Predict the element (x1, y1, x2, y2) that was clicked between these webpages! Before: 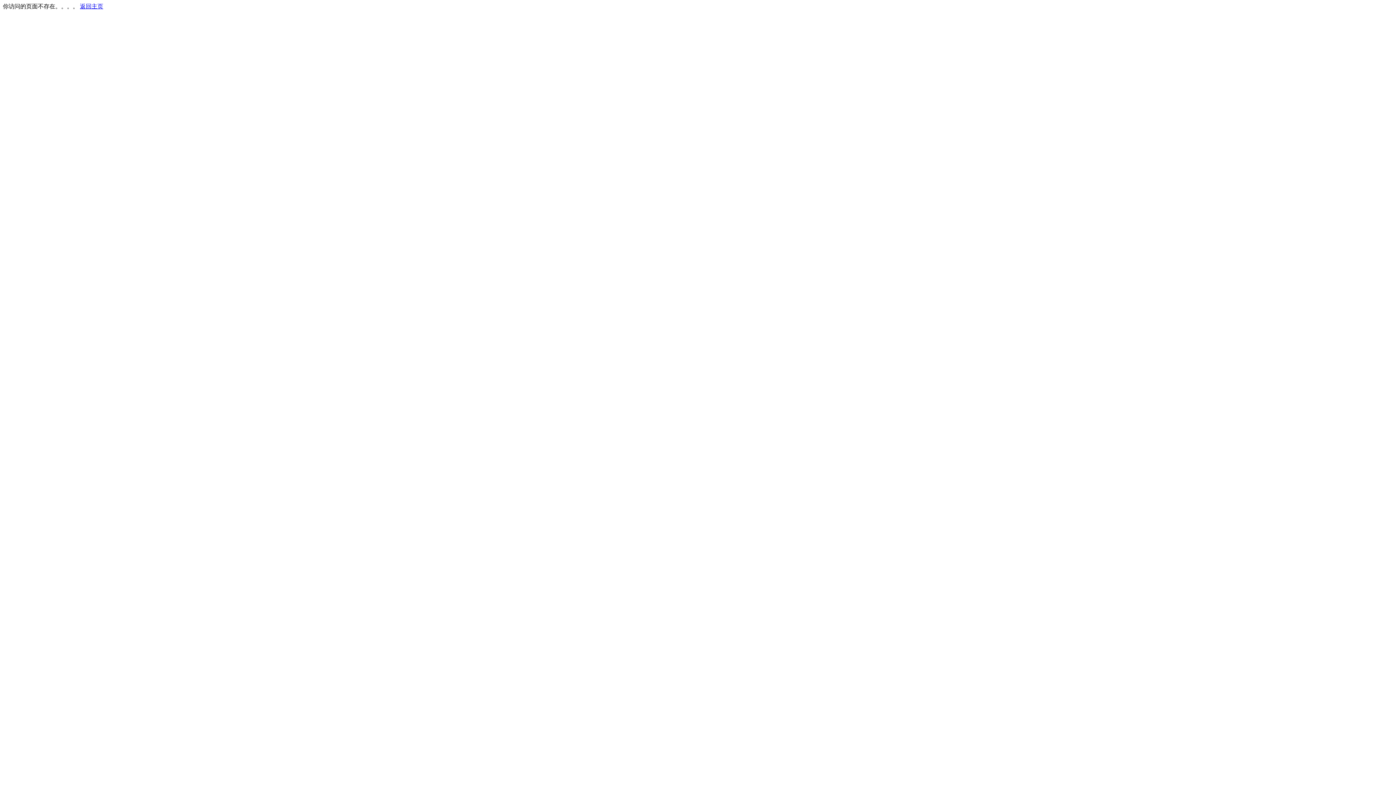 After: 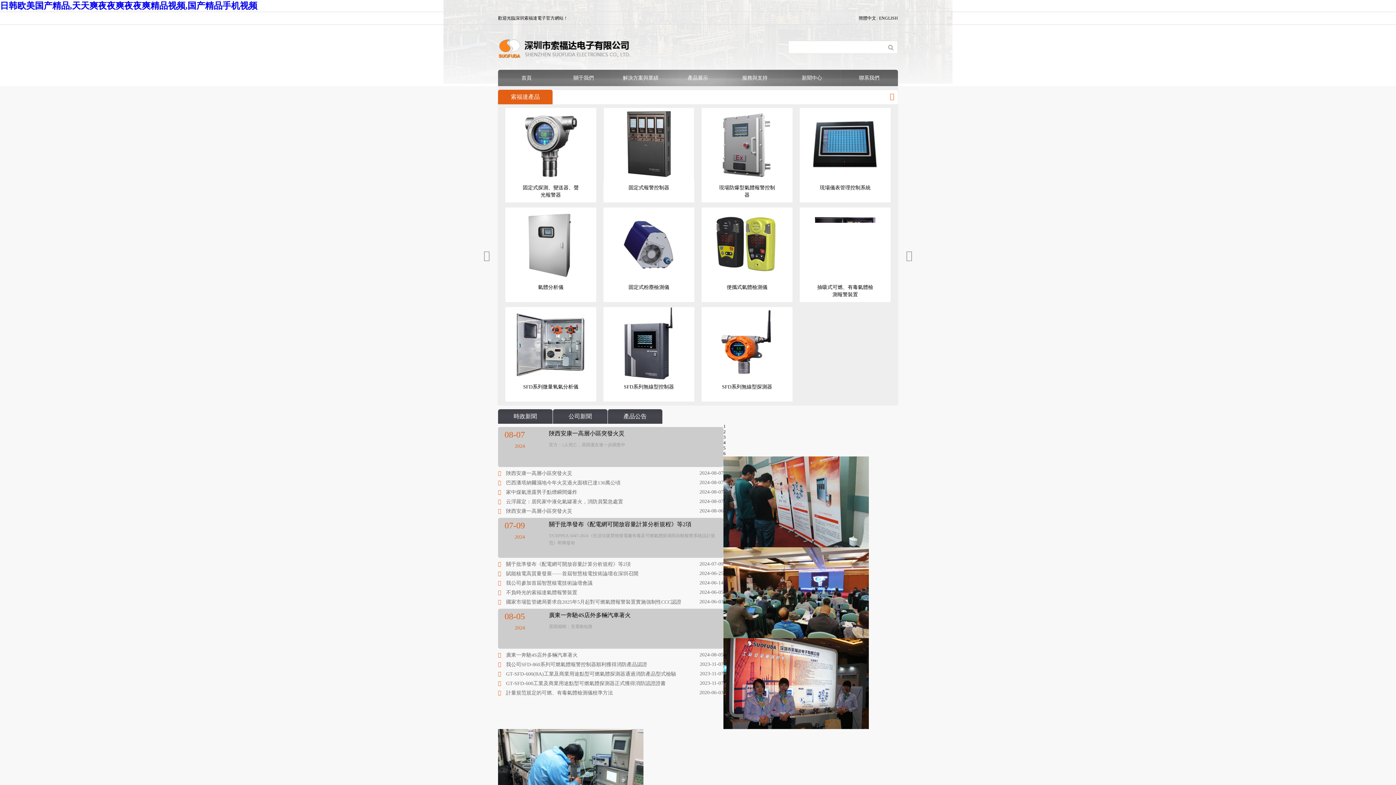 Action: bbox: (80, 3, 103, 9) label: 返回主页